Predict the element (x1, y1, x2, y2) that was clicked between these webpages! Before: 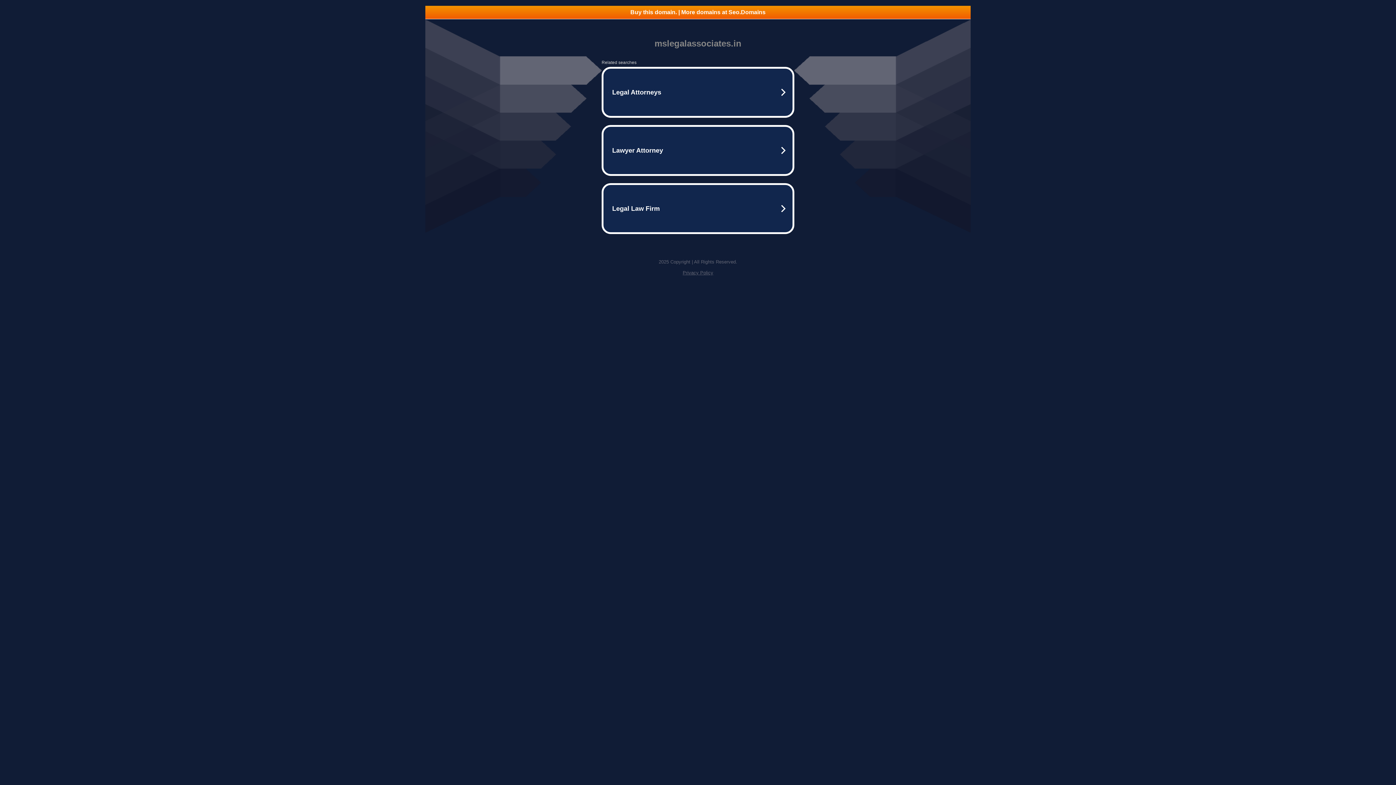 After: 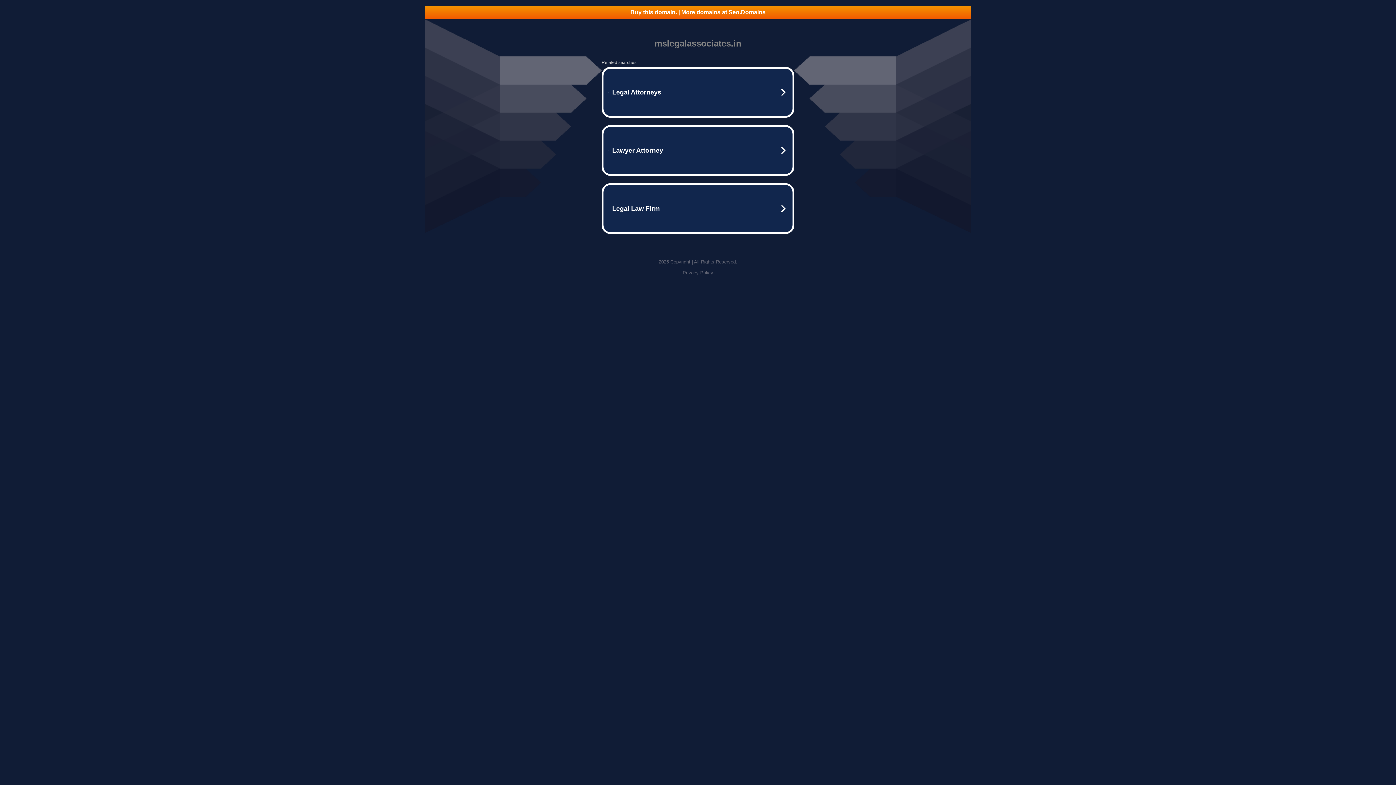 Action: bbox: (682, 270, 713, 275) label: Privacy Policy